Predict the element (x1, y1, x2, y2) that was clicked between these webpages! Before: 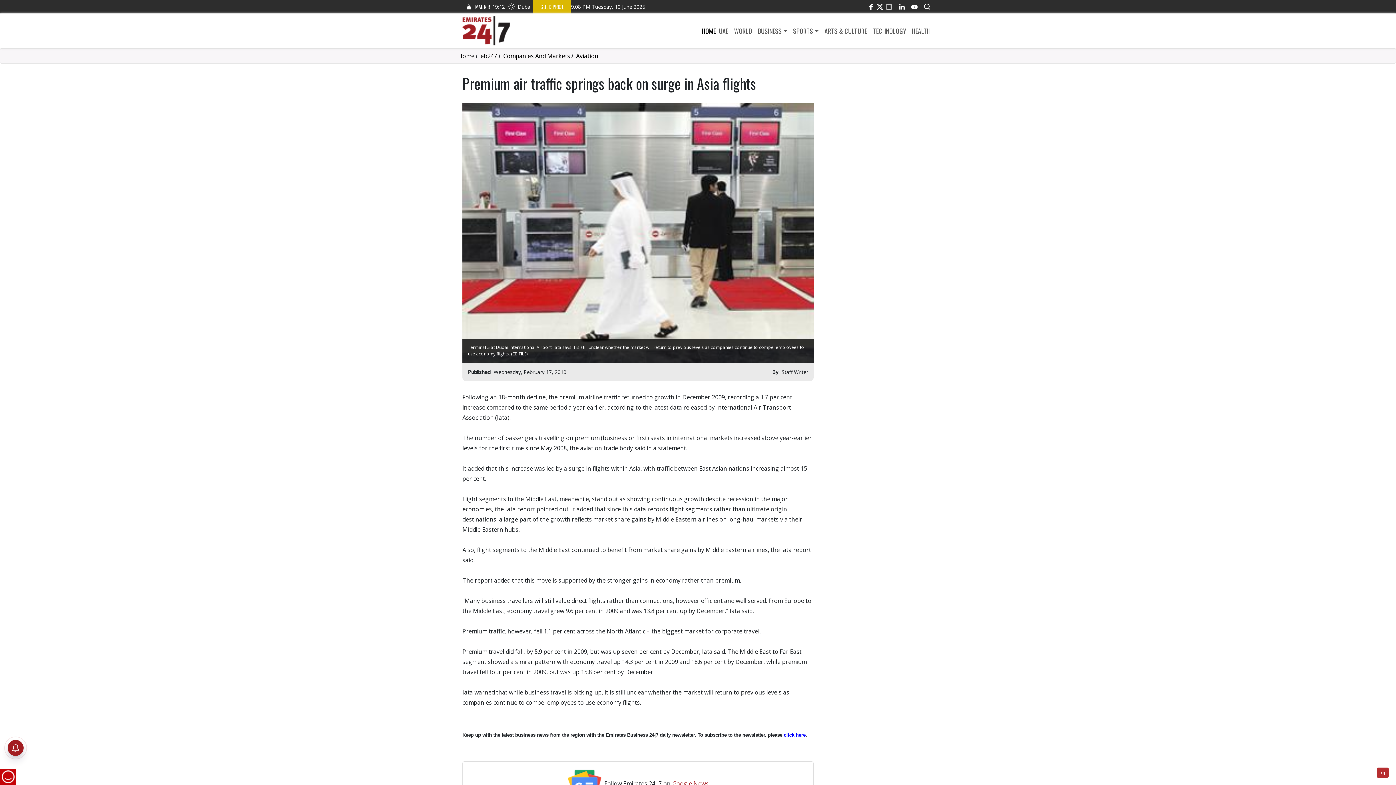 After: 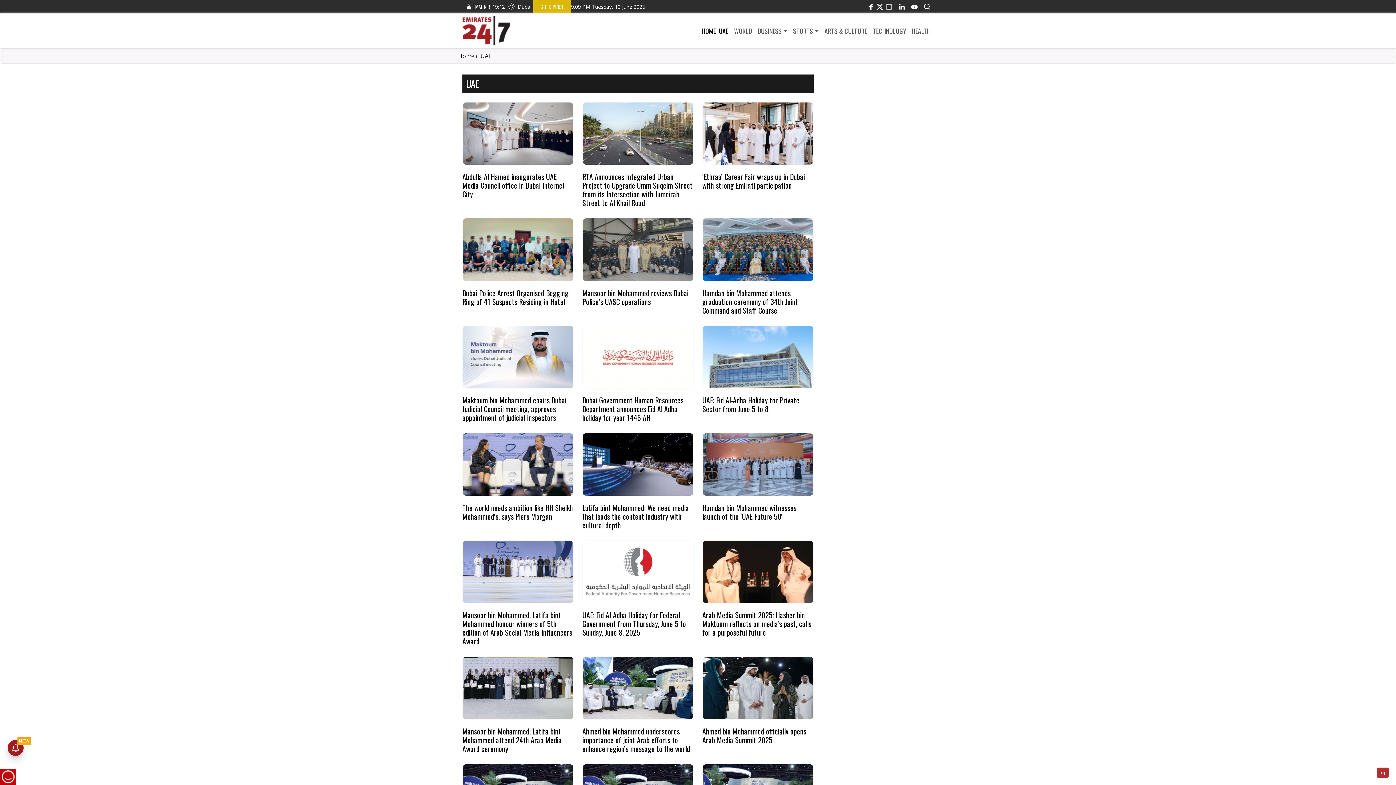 Action: bbox: (716, 26, 731, 35) label: UAE